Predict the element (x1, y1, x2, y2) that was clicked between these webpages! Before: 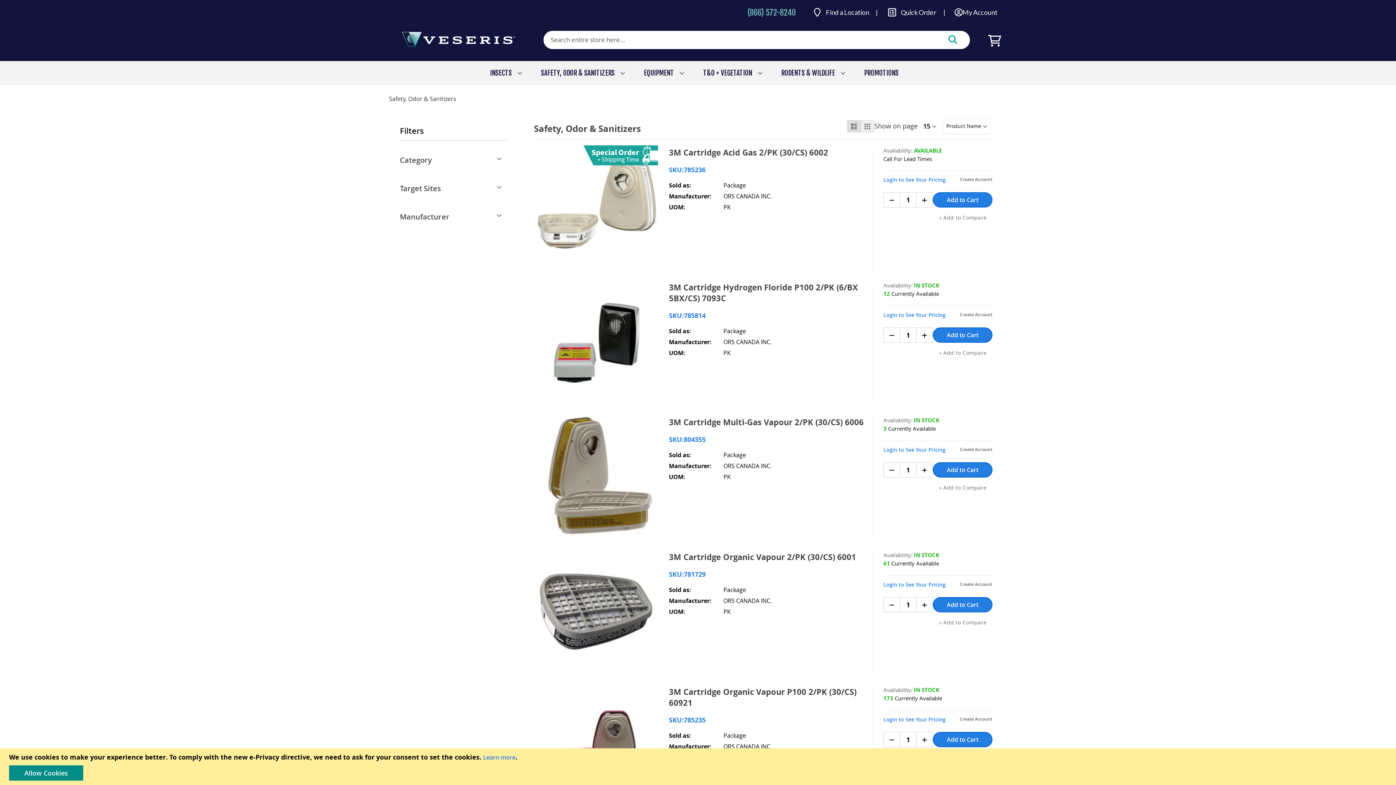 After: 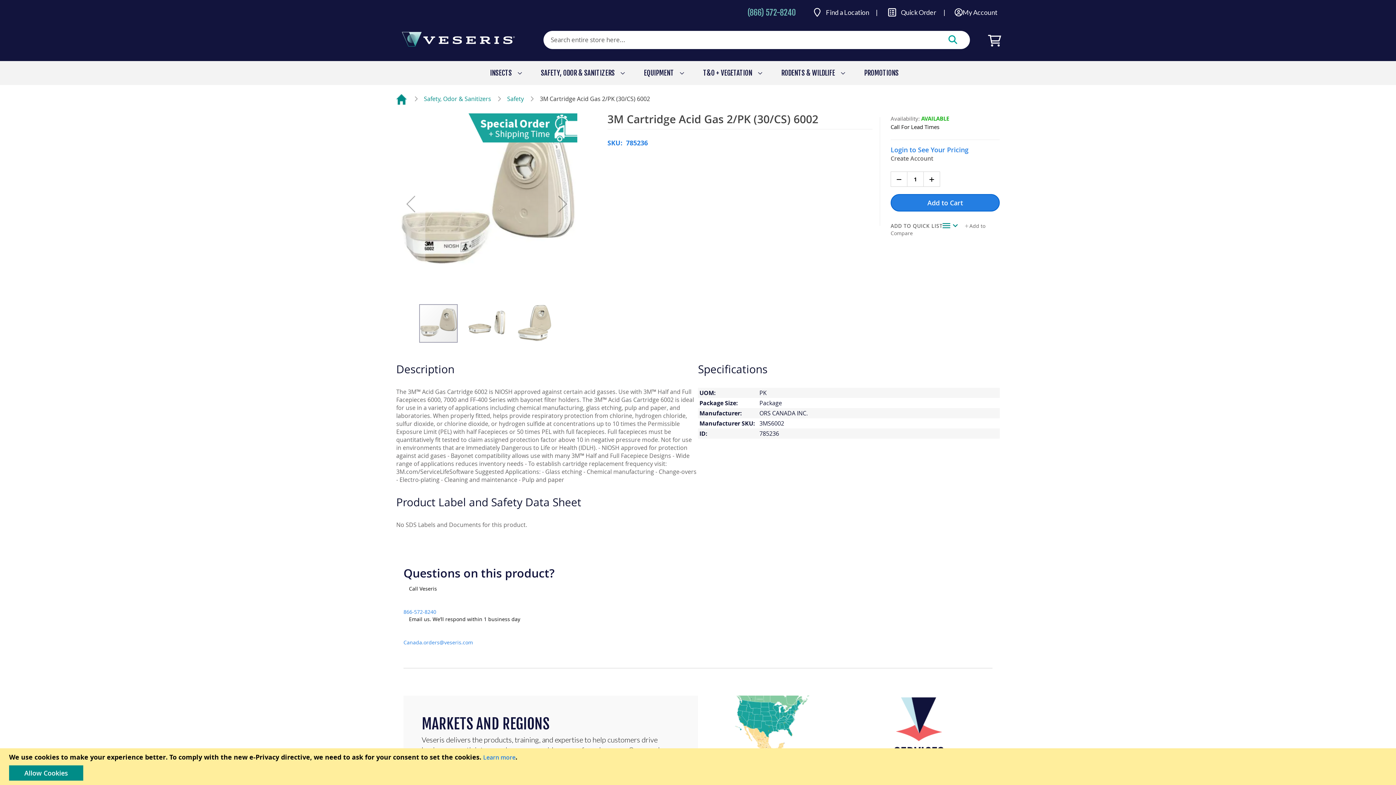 Action: bbox: (534, 145, 669, 280)